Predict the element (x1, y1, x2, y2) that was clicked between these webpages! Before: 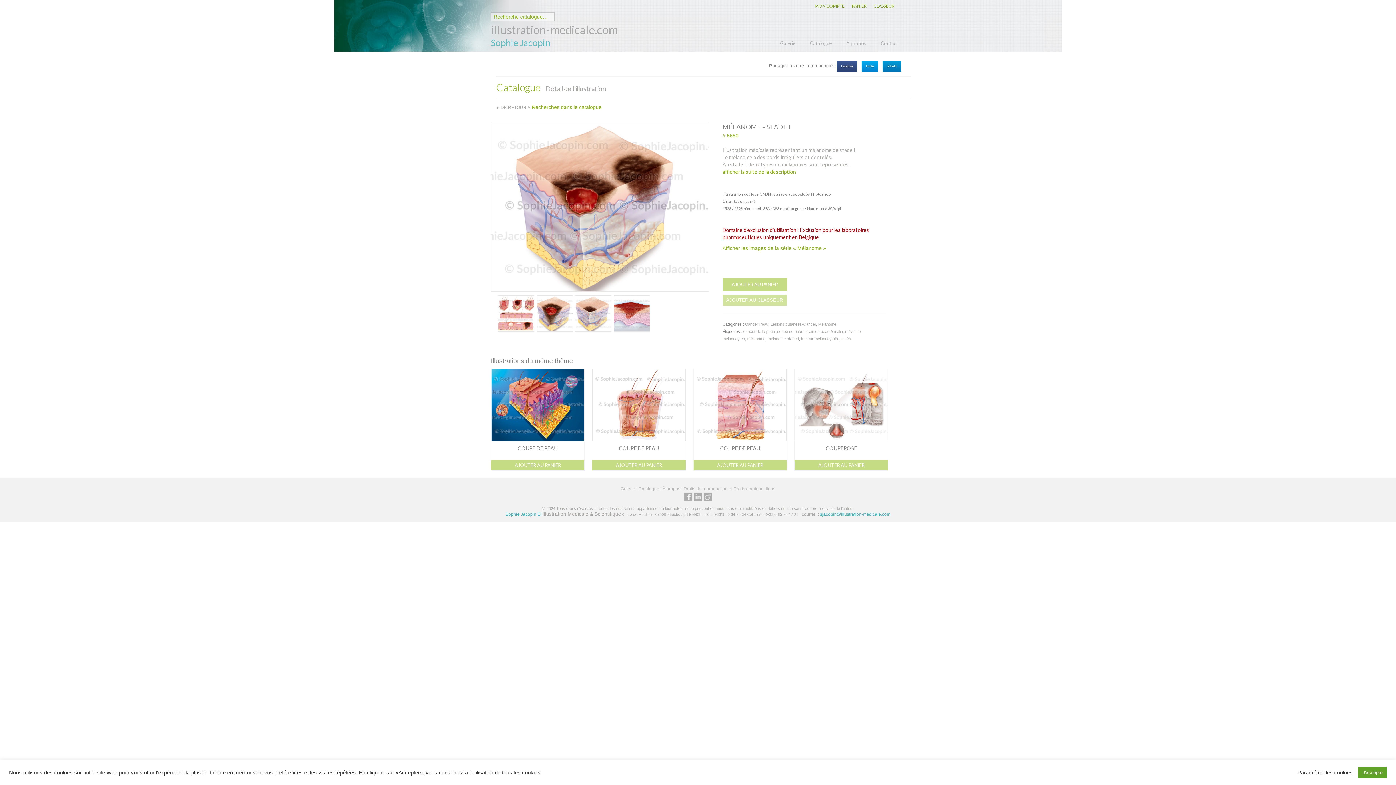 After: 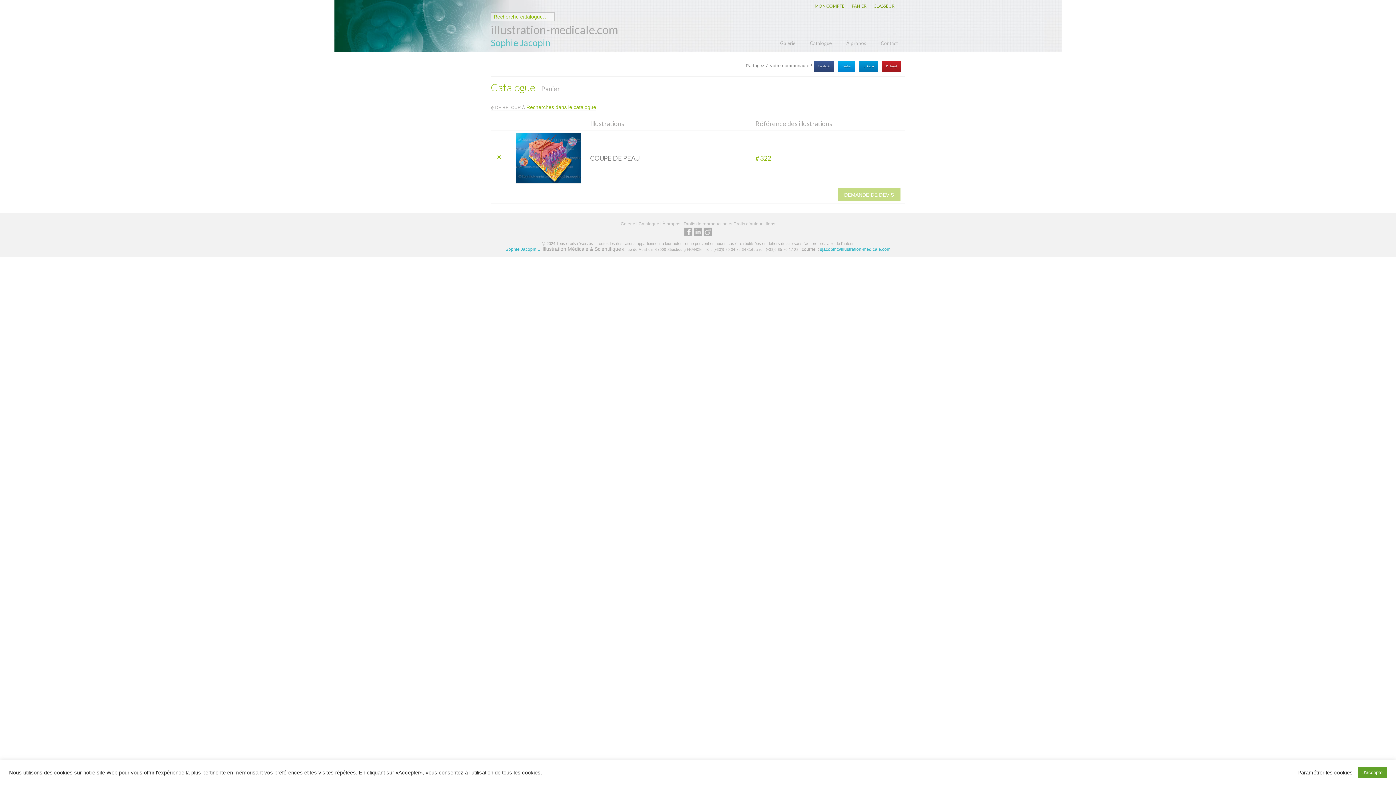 Action: label: AJOUTER AU PANIER bbox: (491, 460, 584, 470)